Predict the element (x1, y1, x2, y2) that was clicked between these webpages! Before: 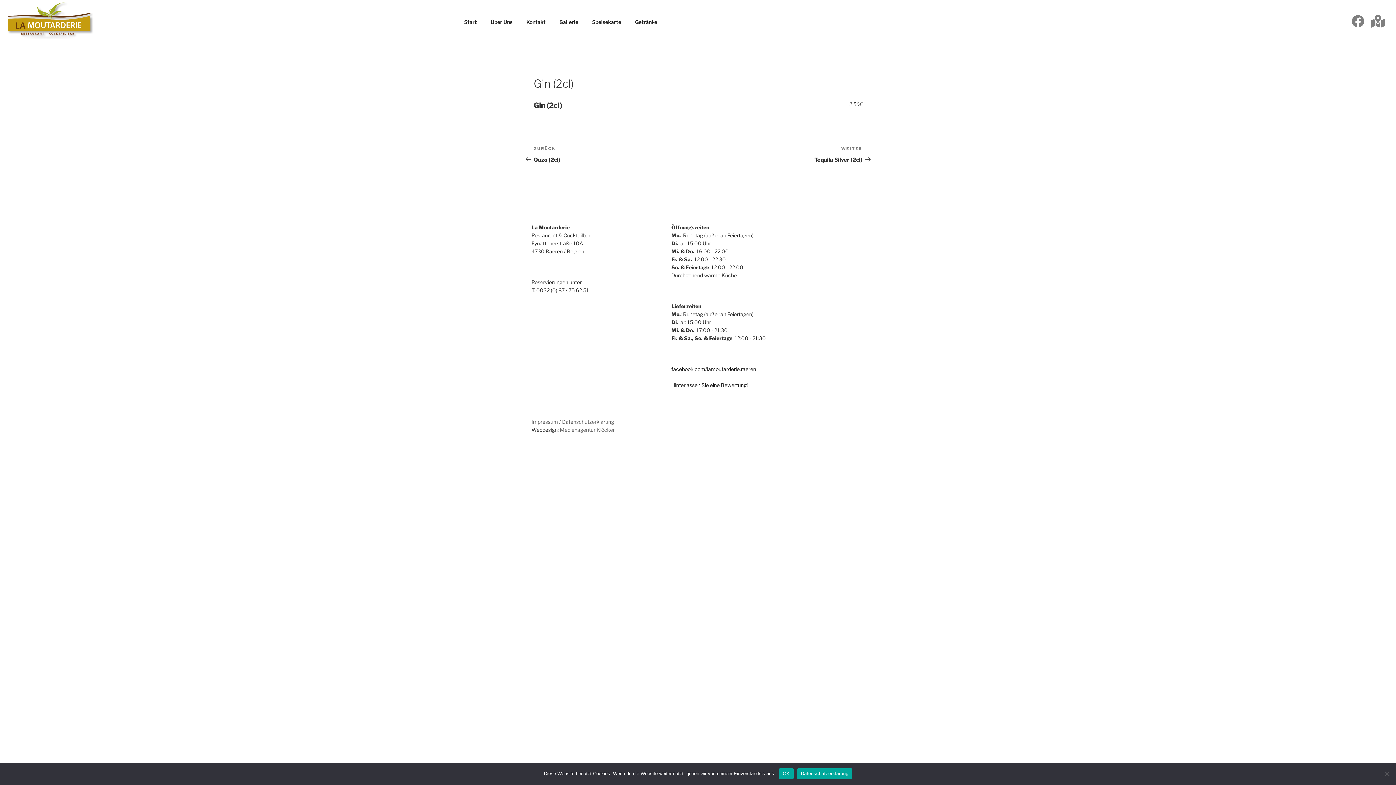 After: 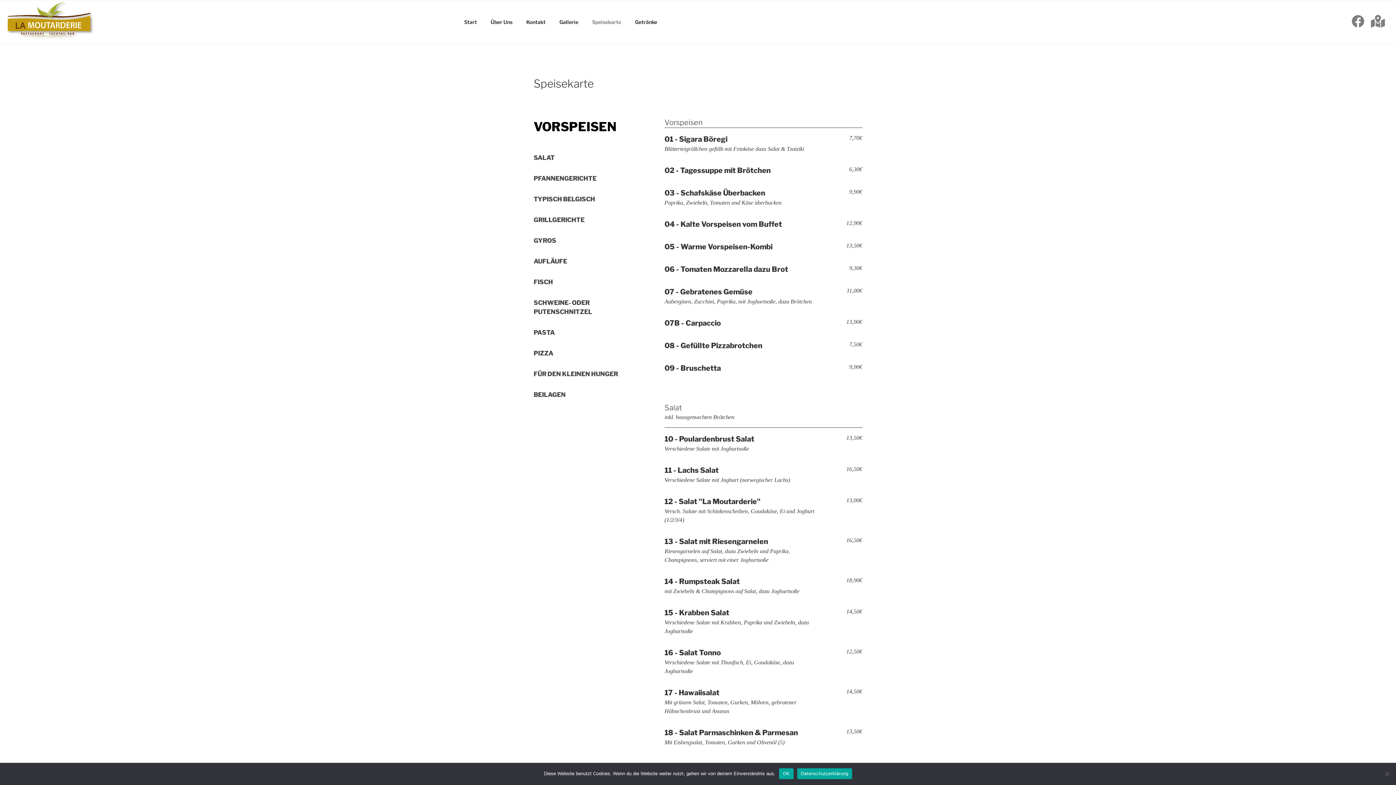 Action: bbox: (585, 13, 627, 30) label: Speisekarte